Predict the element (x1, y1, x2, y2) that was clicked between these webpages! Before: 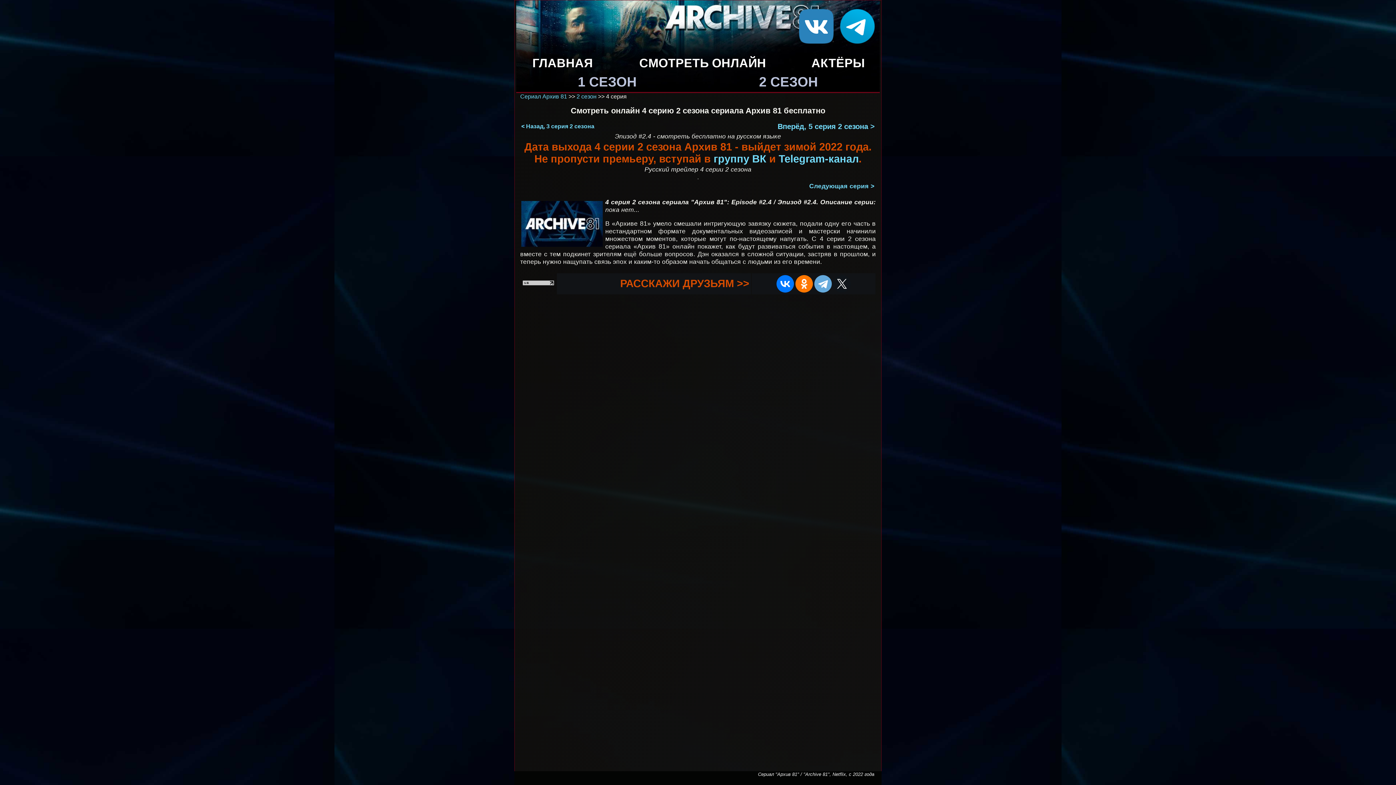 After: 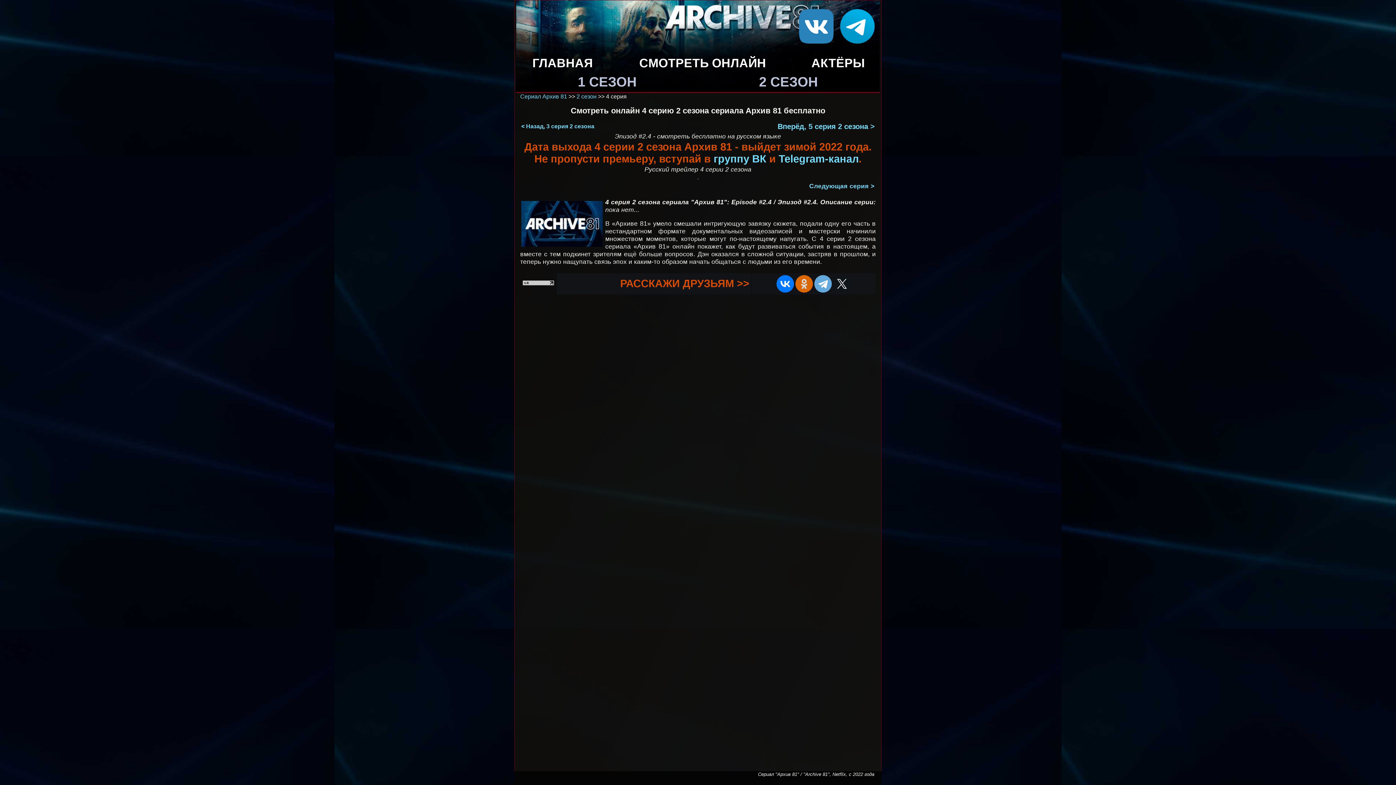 Action: bbox: (795, 275, 813, 292)